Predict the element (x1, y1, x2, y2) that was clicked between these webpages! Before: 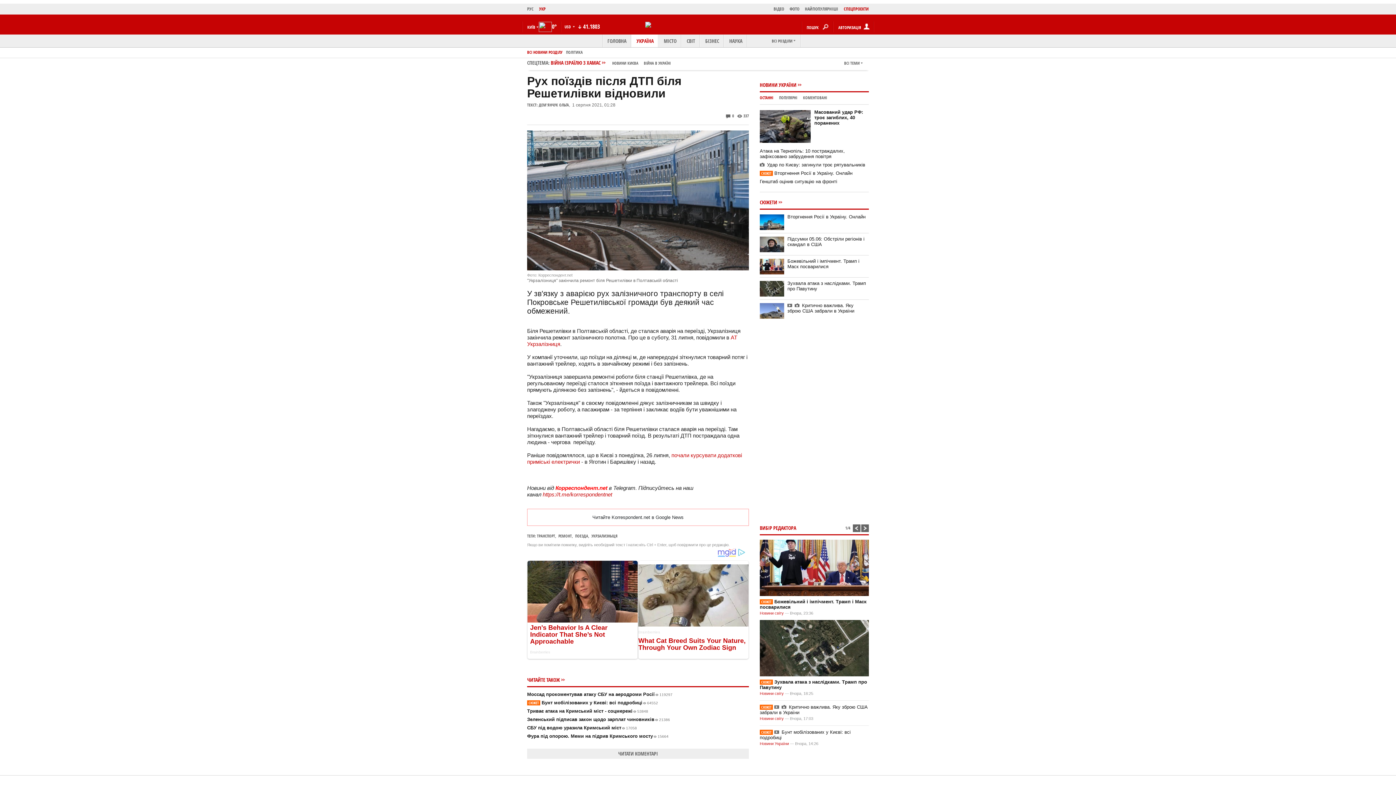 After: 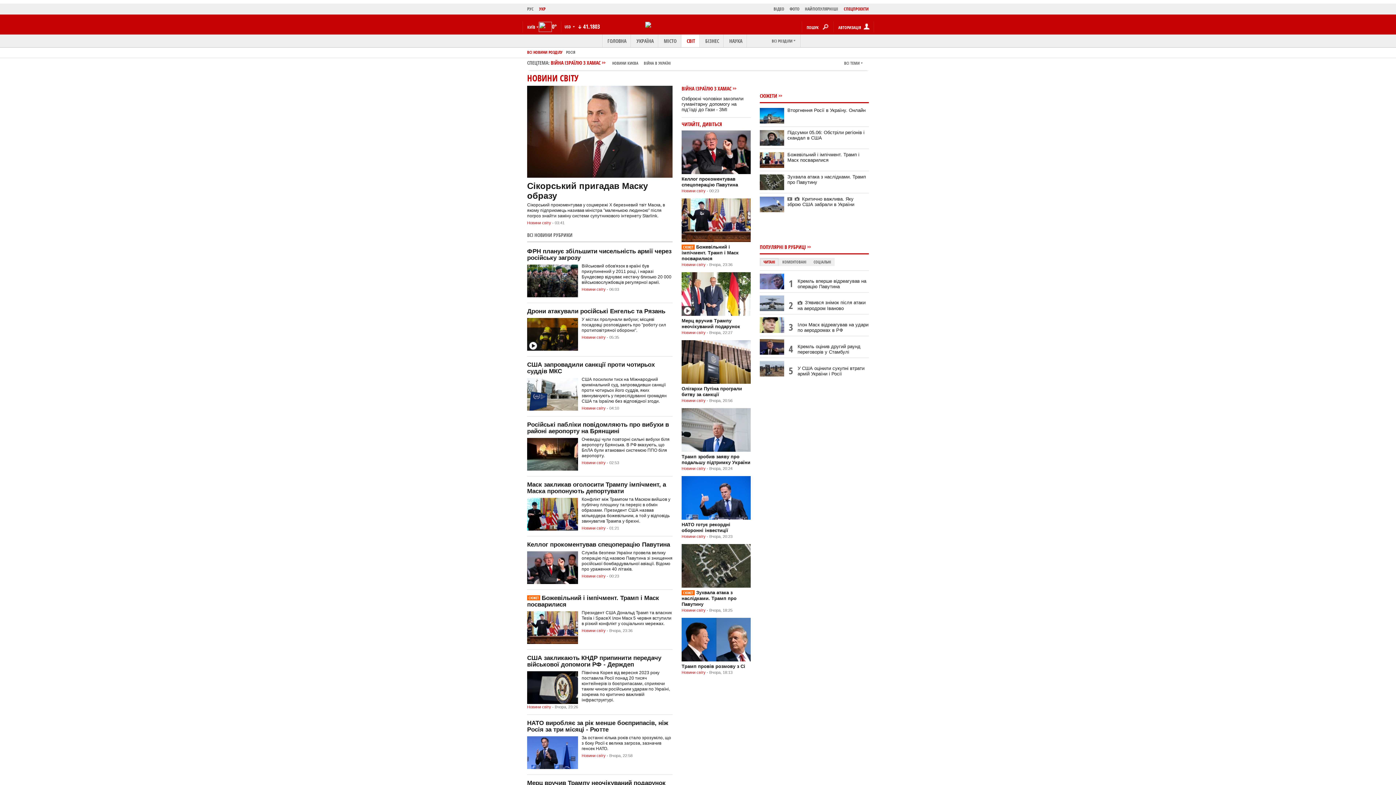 Action: label: Новини світу bbox: (760, 691, 784, 696)